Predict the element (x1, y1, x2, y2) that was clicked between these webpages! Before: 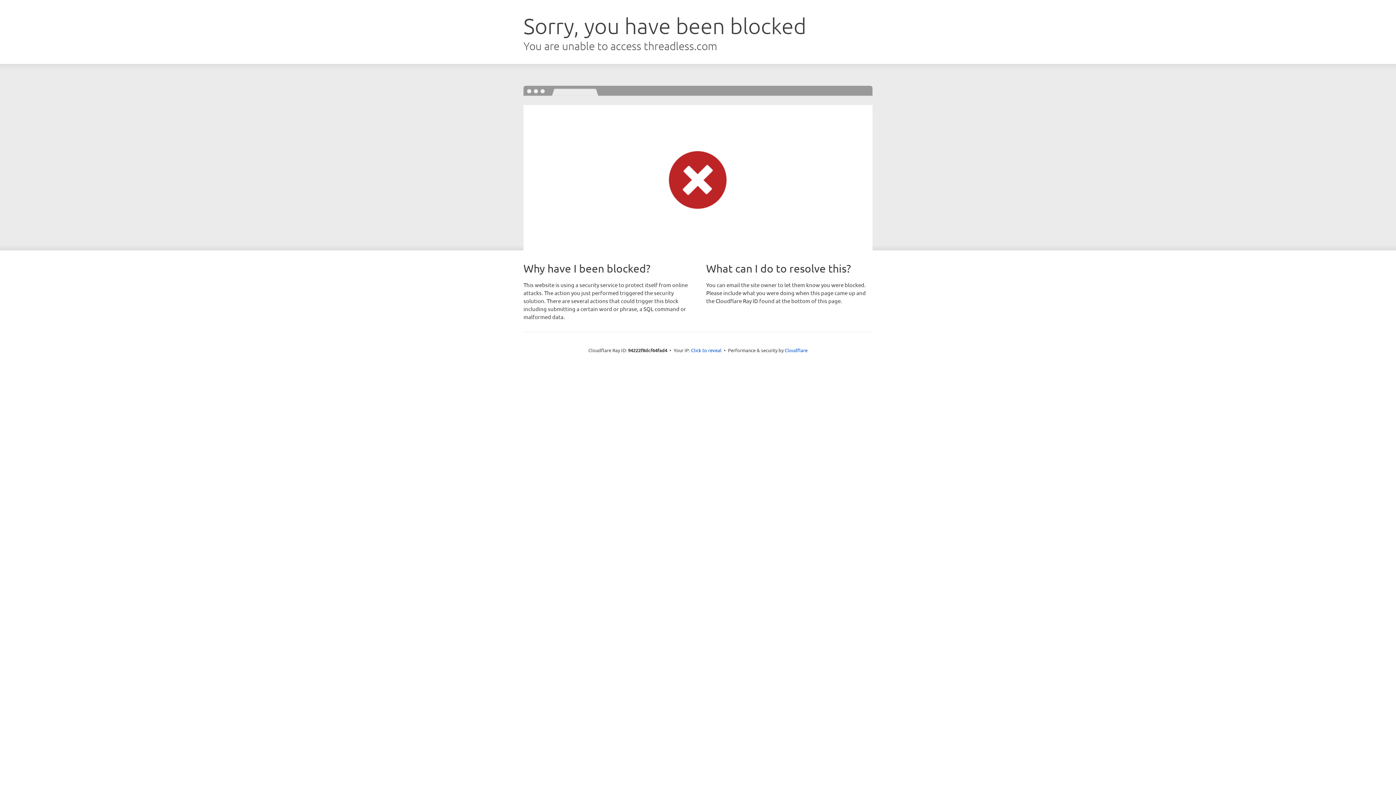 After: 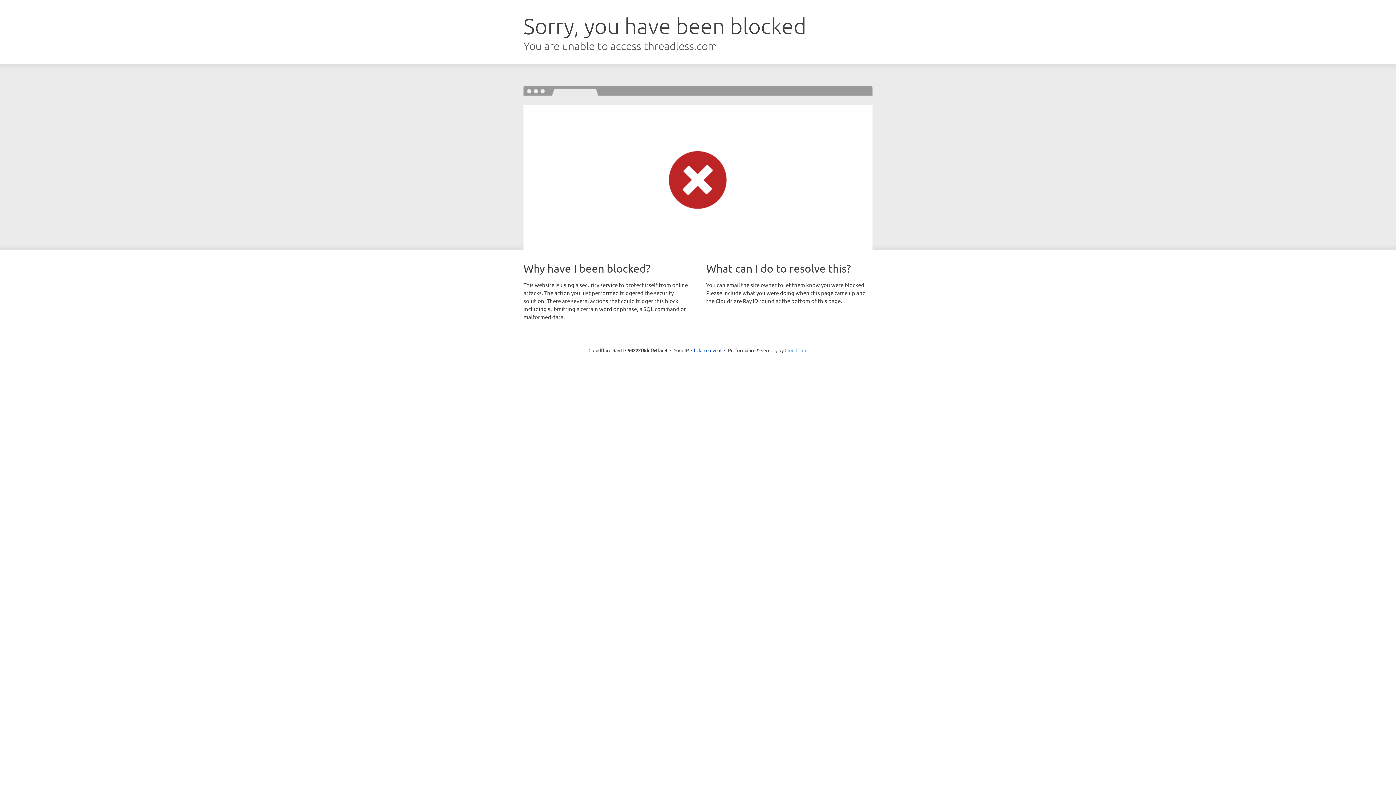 Action: label: Cloudflare bbox: (784, 347, 807, 353)